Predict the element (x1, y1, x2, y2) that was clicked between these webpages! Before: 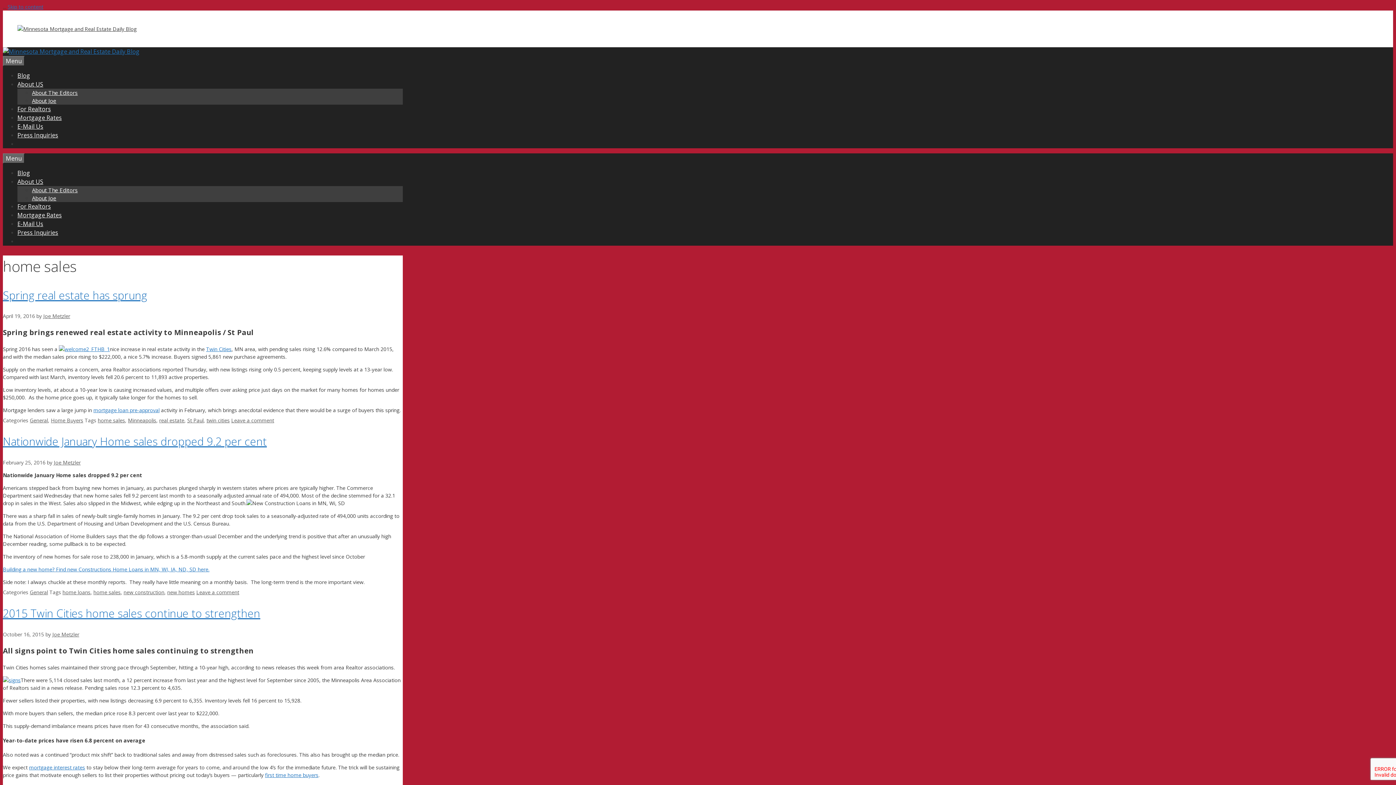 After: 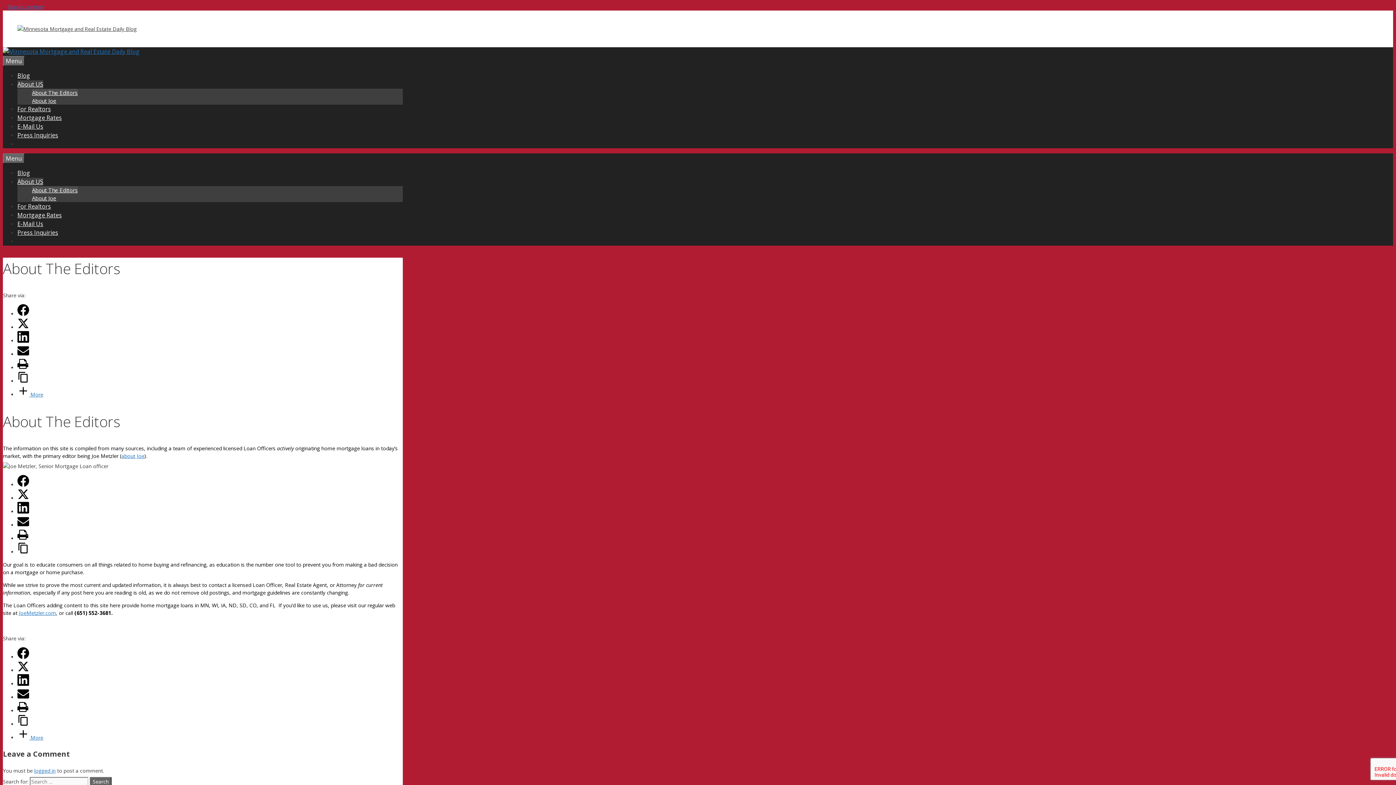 Action: bbox: (32, 186, 77, 193) label: About The Editors